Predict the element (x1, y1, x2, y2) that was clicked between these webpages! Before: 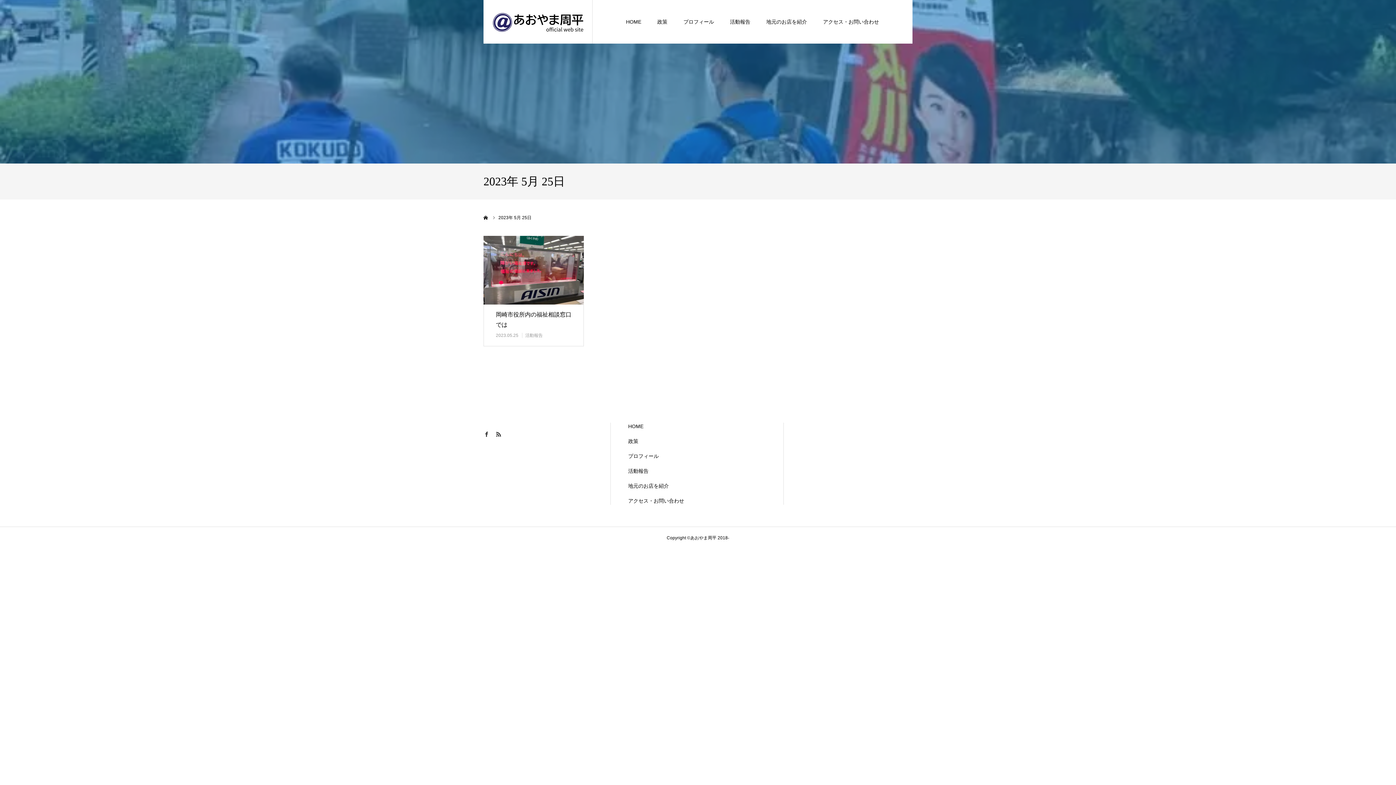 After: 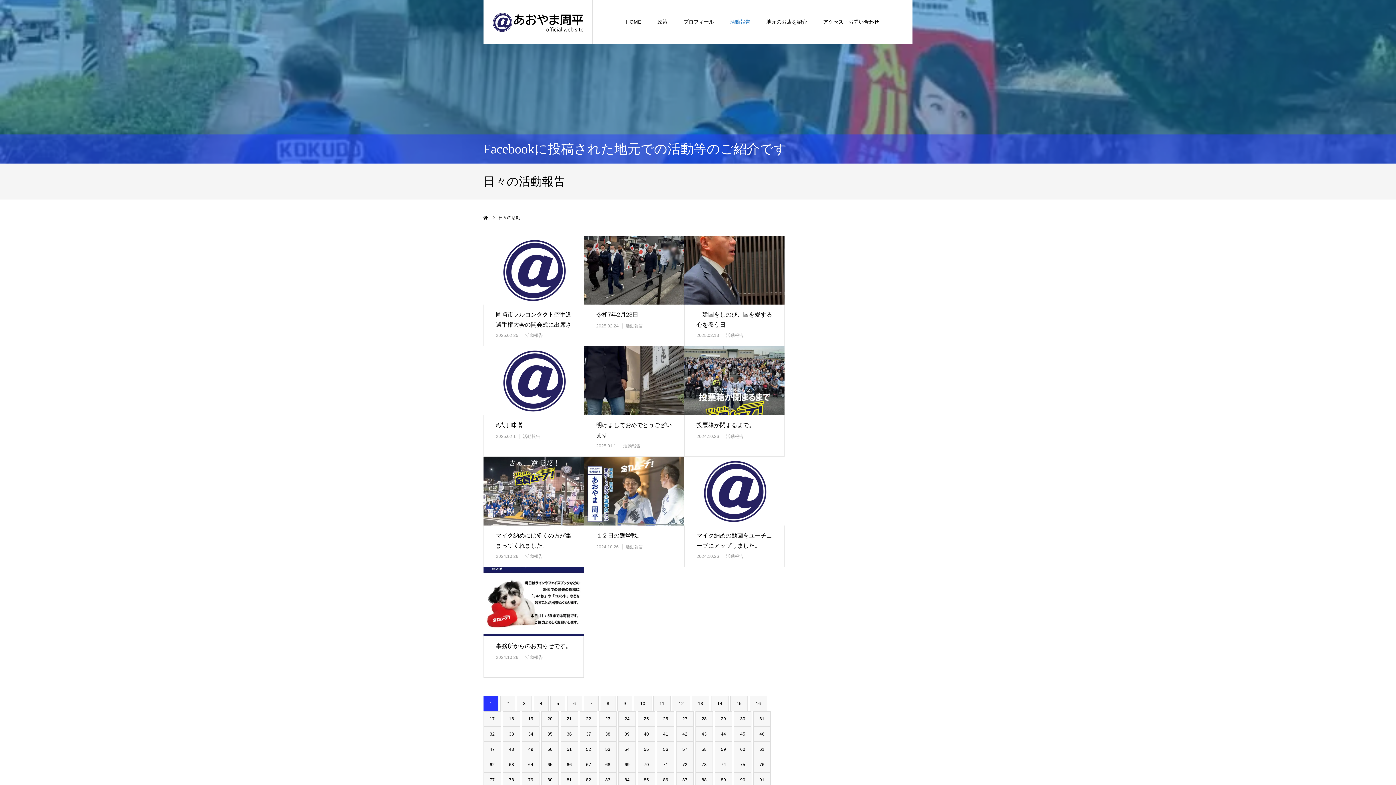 Action: bbox: (628, 467, 766, 475) label: 活動報告